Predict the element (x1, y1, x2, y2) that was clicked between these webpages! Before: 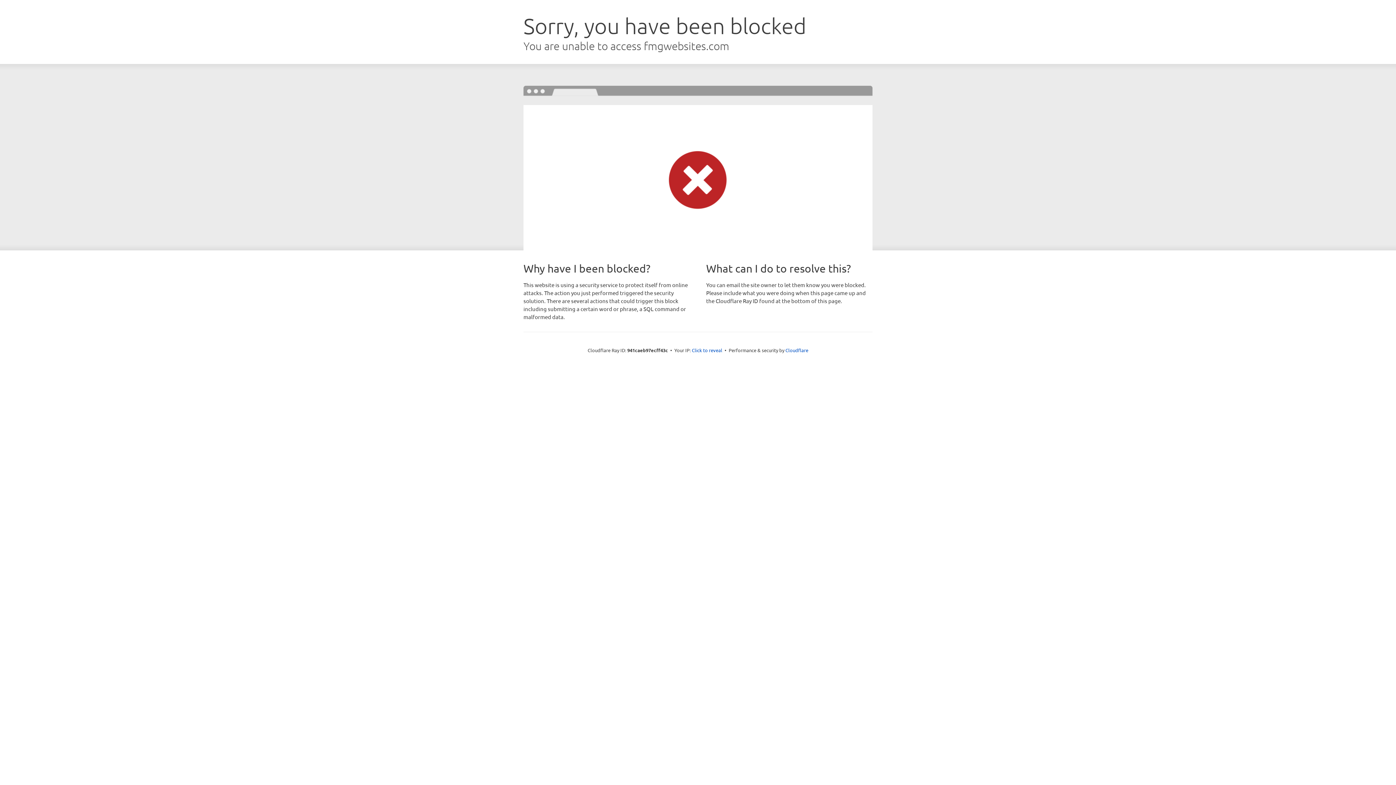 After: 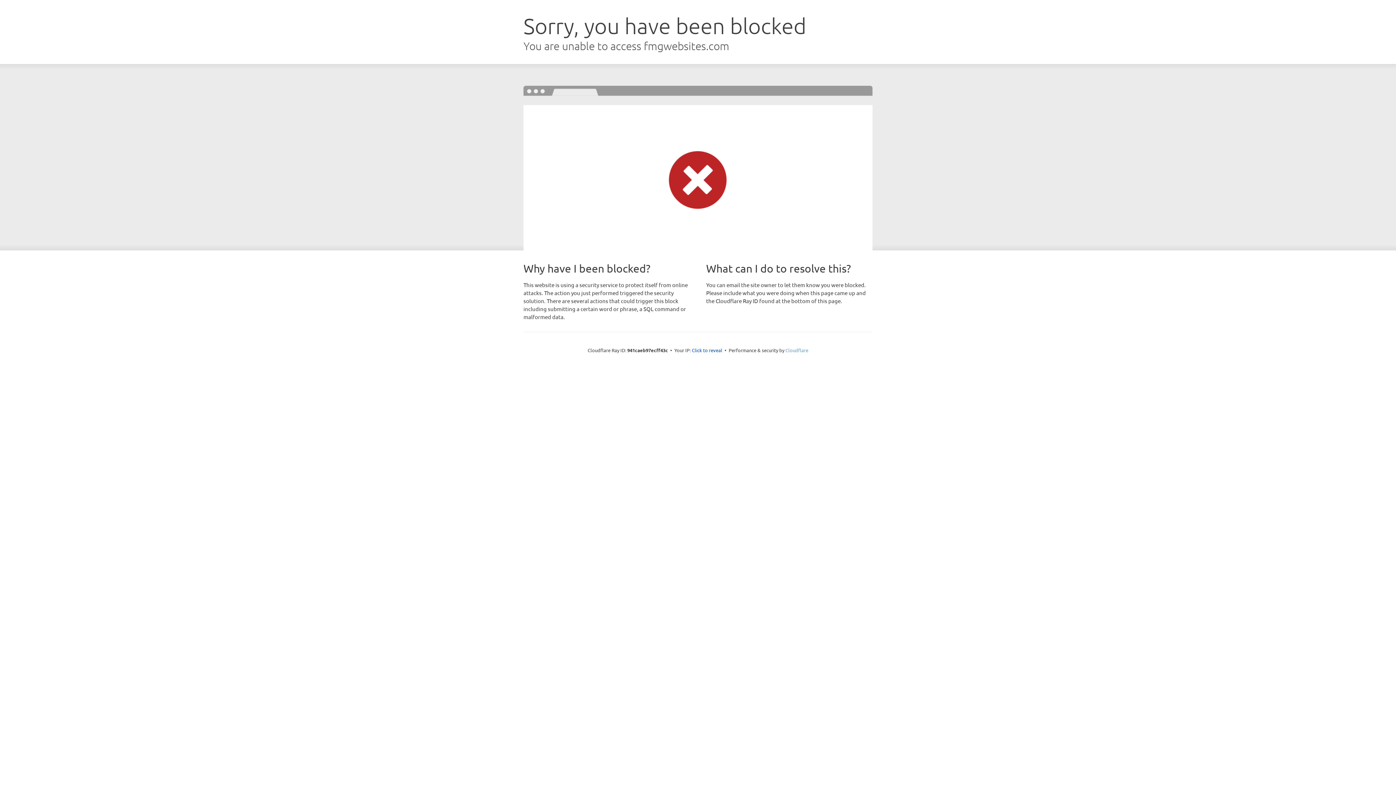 Action: label: Cloudflare bbox: (785, 347, 808, 353)